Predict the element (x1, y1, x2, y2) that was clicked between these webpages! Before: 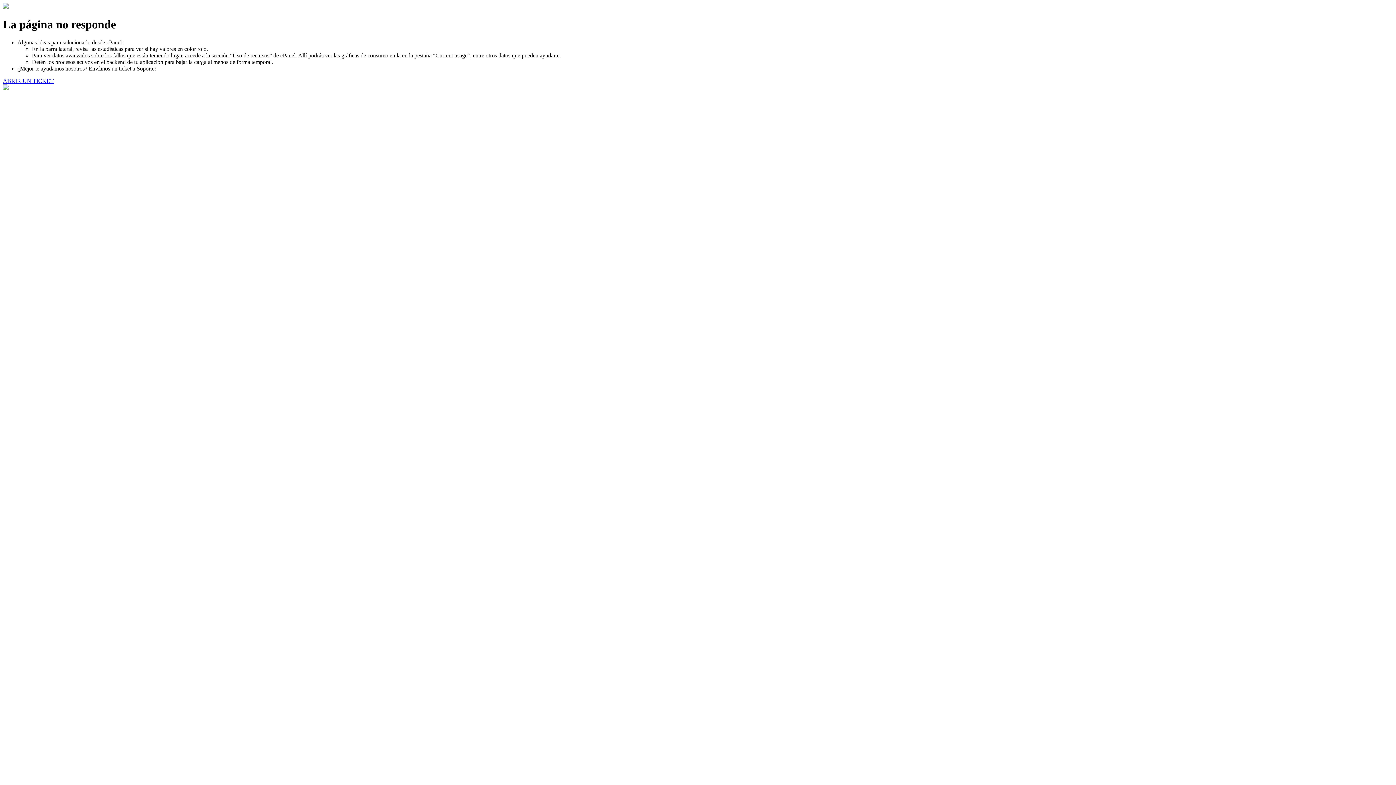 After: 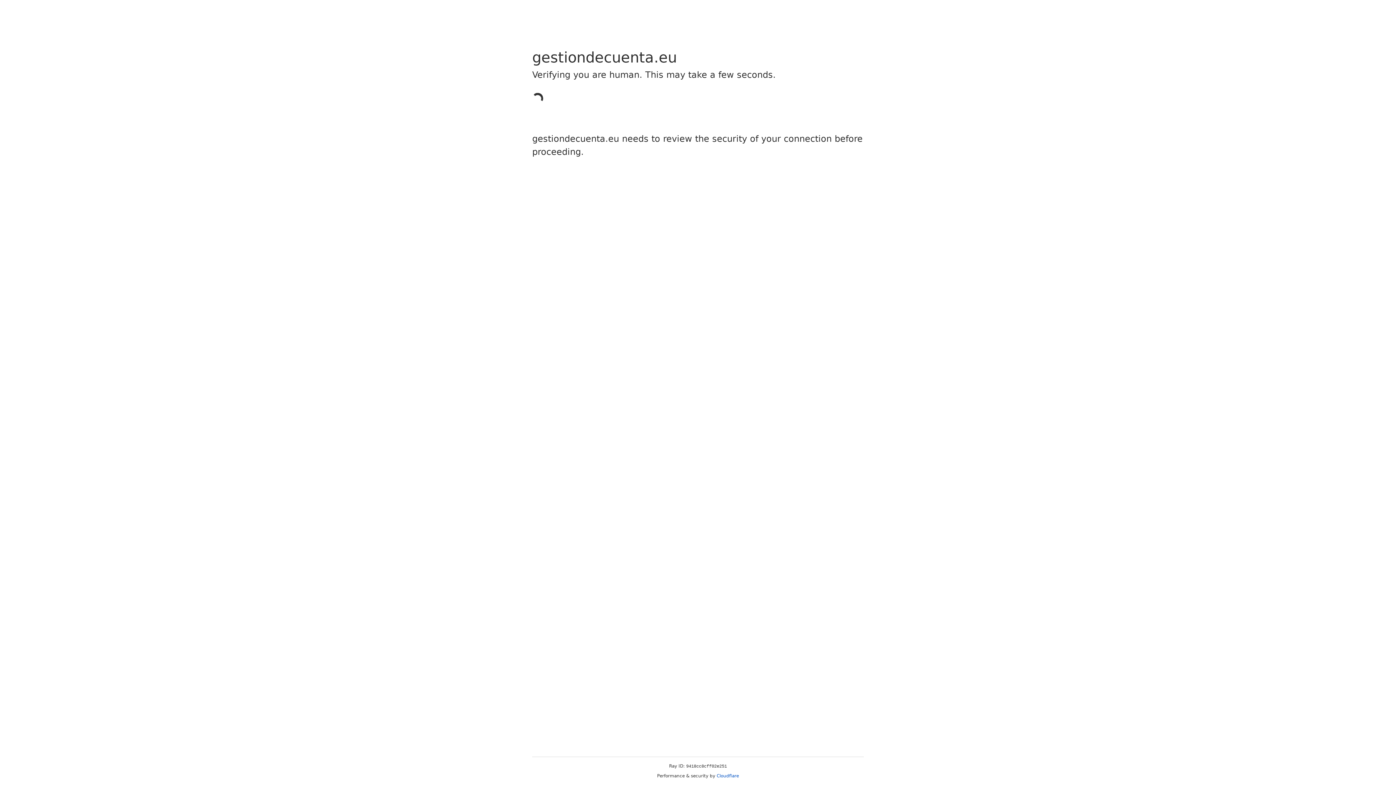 Action: bbox: (2, 77, 53, 83) label: ABRIR UN TICKET